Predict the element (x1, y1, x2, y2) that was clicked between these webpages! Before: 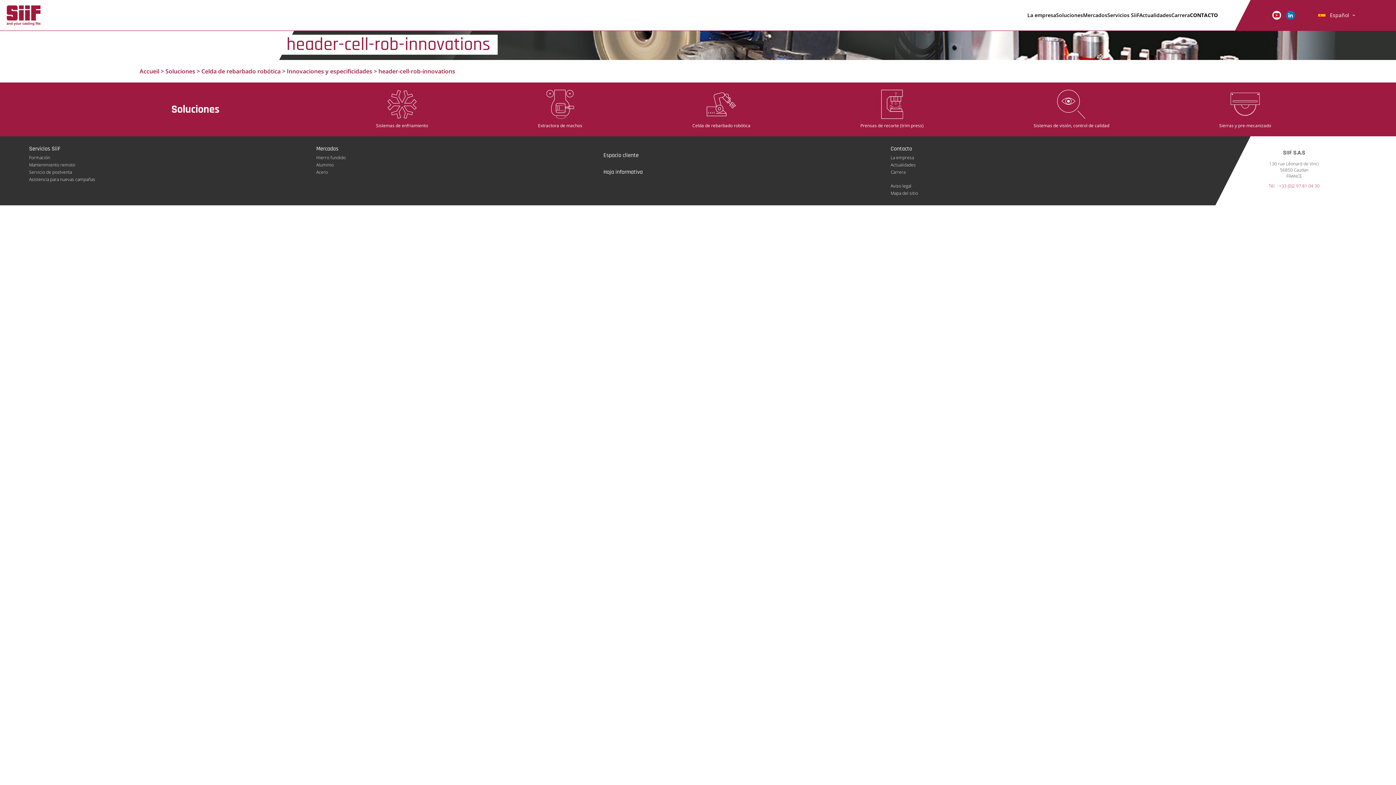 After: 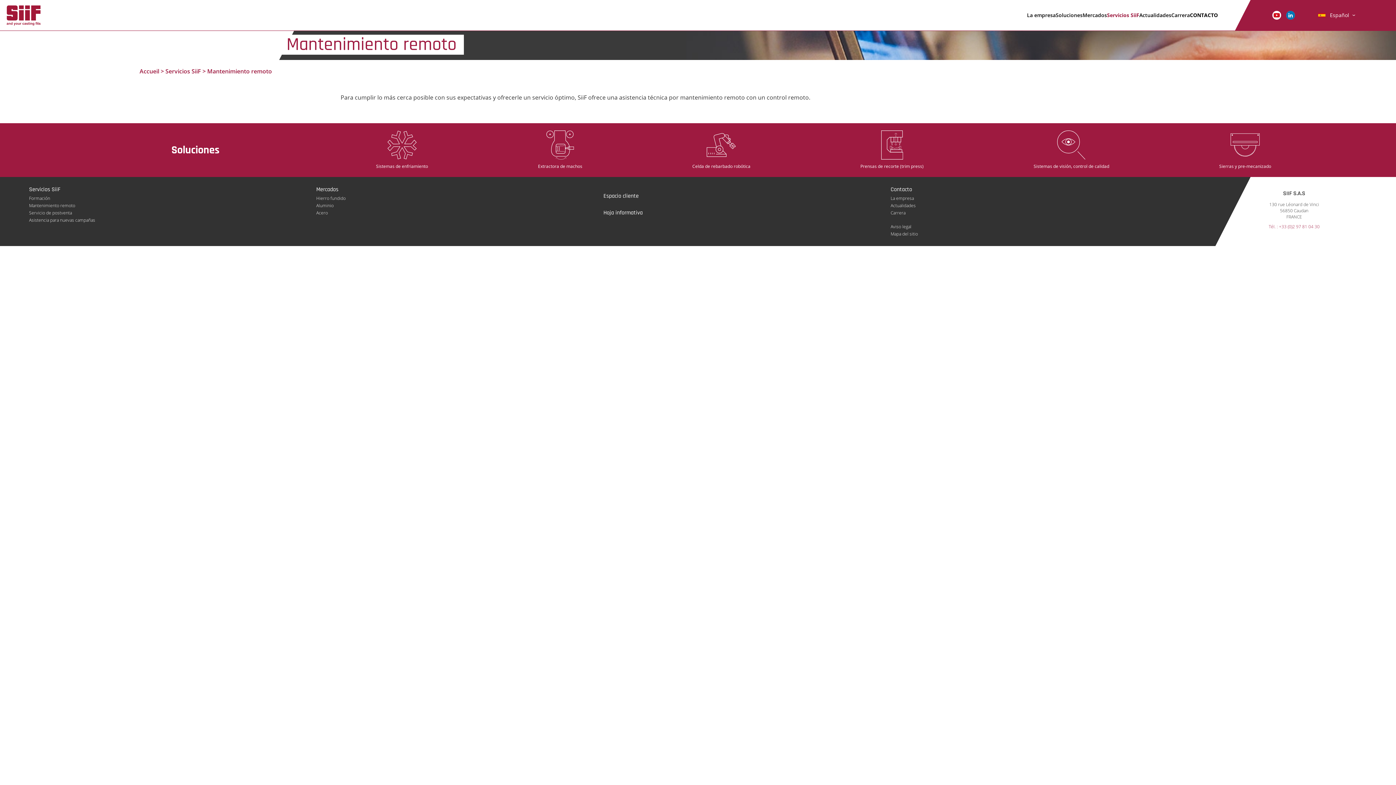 Action: label: Mantenimiento remoto bbox: (29, 161, 75, 168)